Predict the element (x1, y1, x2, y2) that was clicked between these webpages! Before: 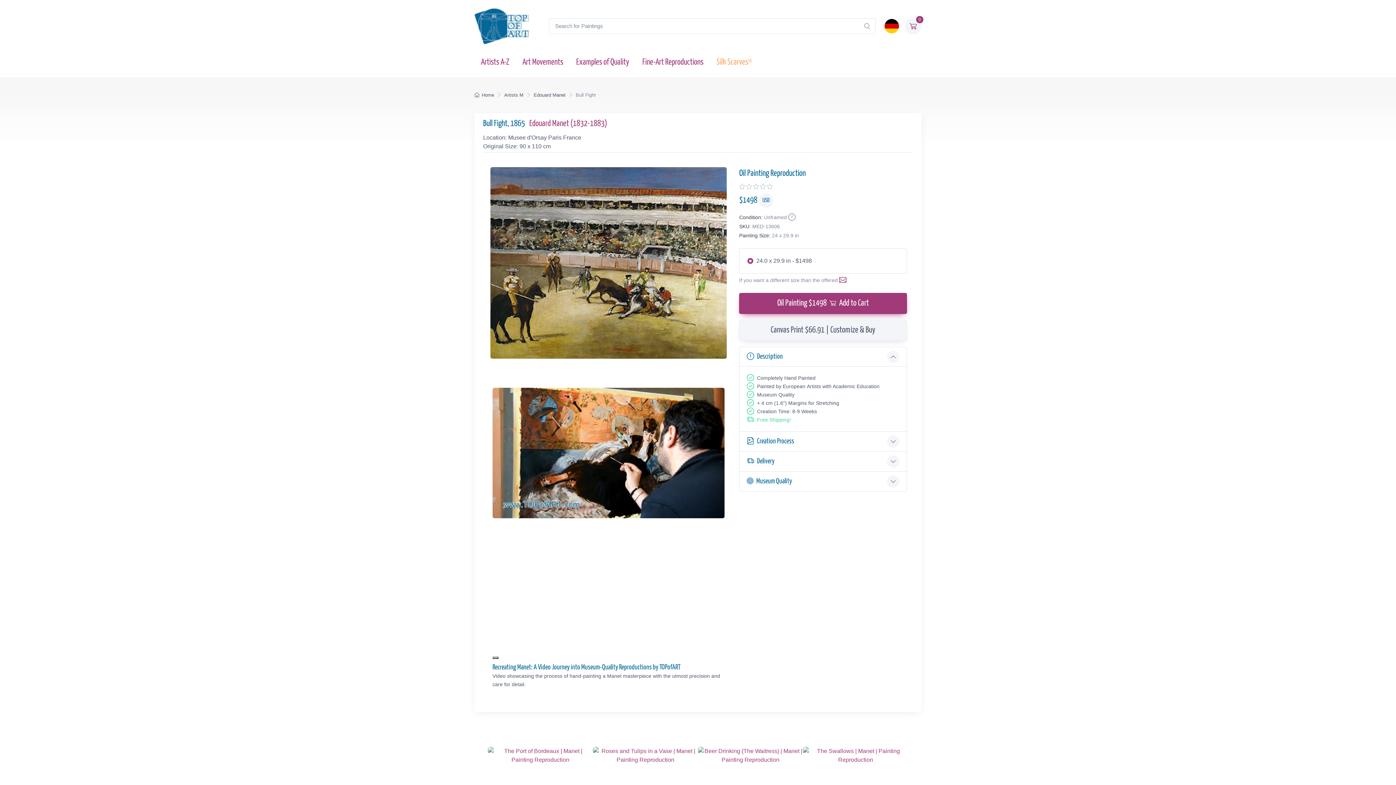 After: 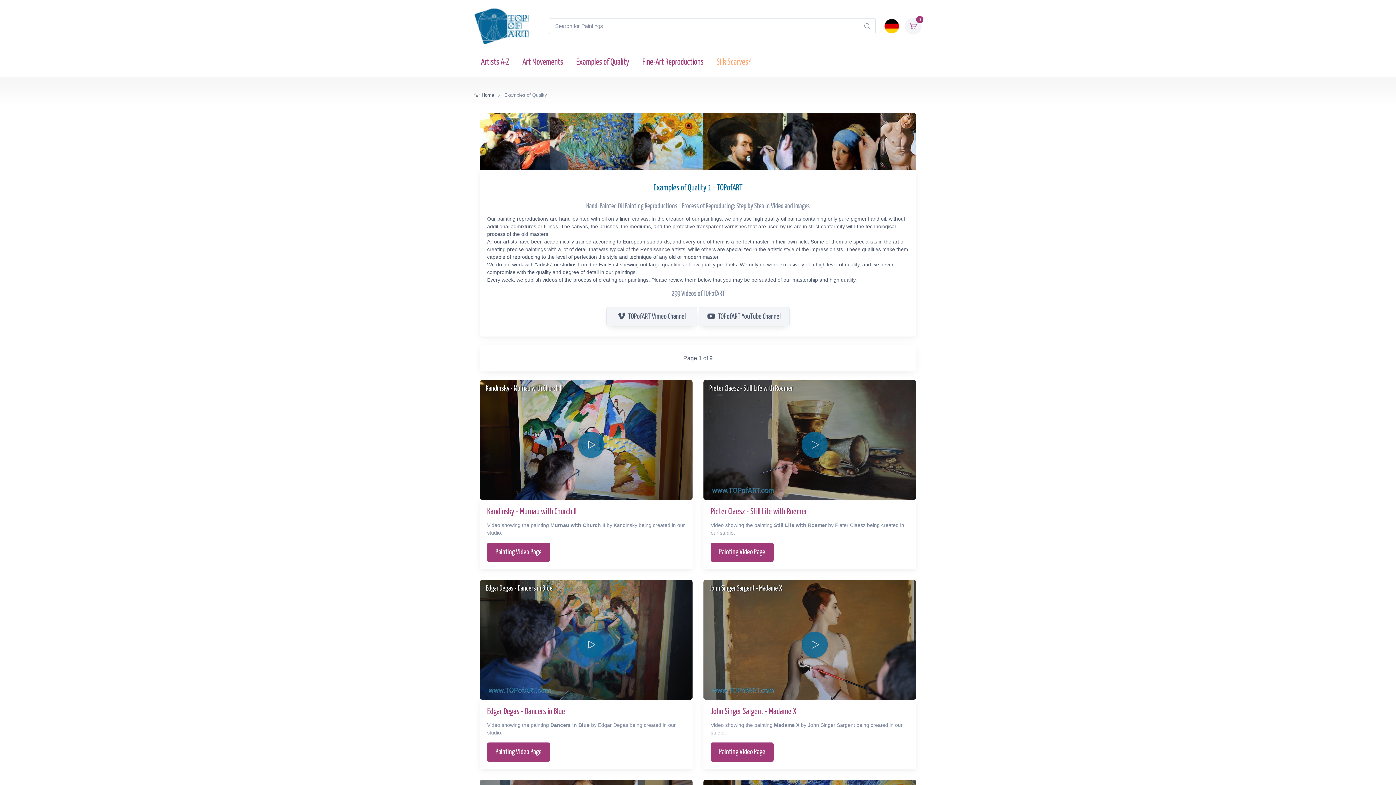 Action: bbox: (569, 49, 636, 74) label: Examples of Quality